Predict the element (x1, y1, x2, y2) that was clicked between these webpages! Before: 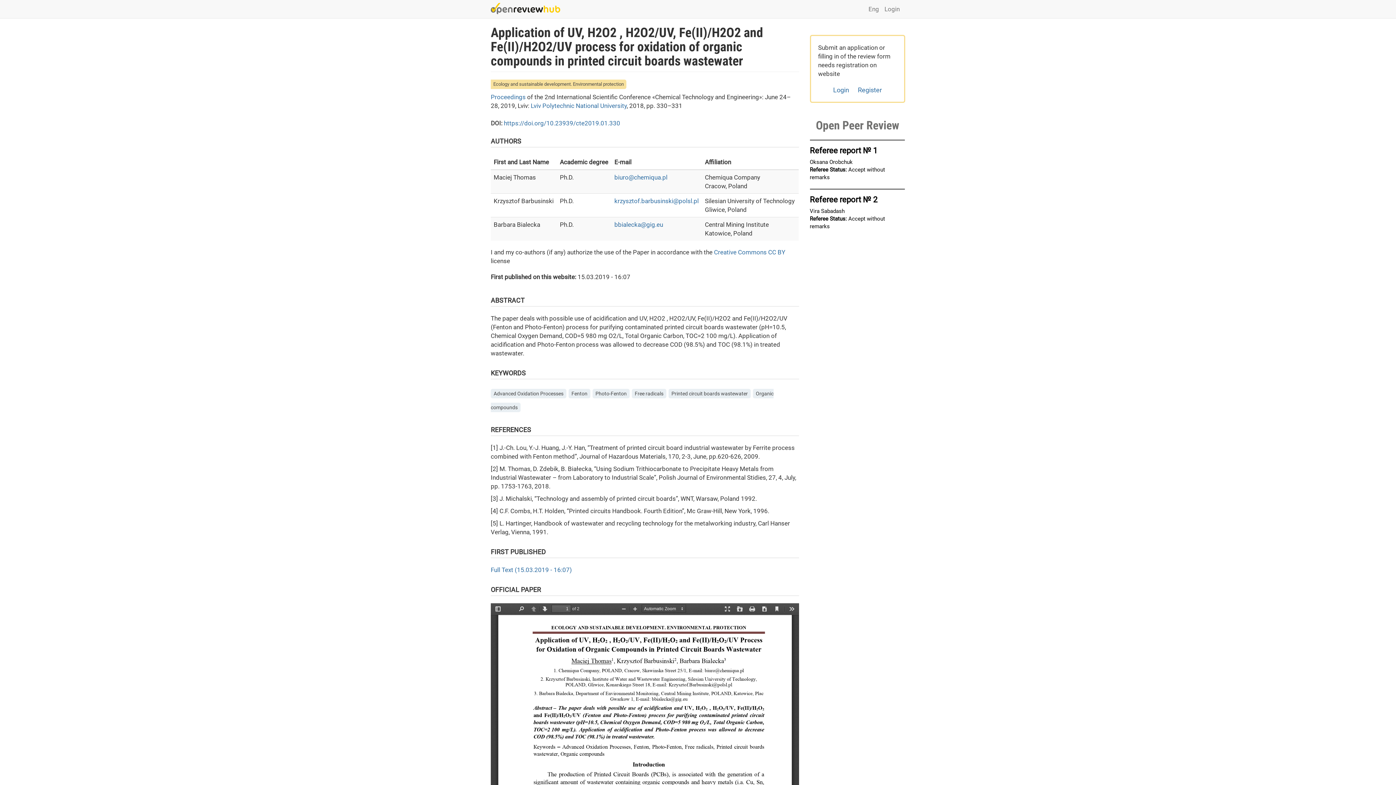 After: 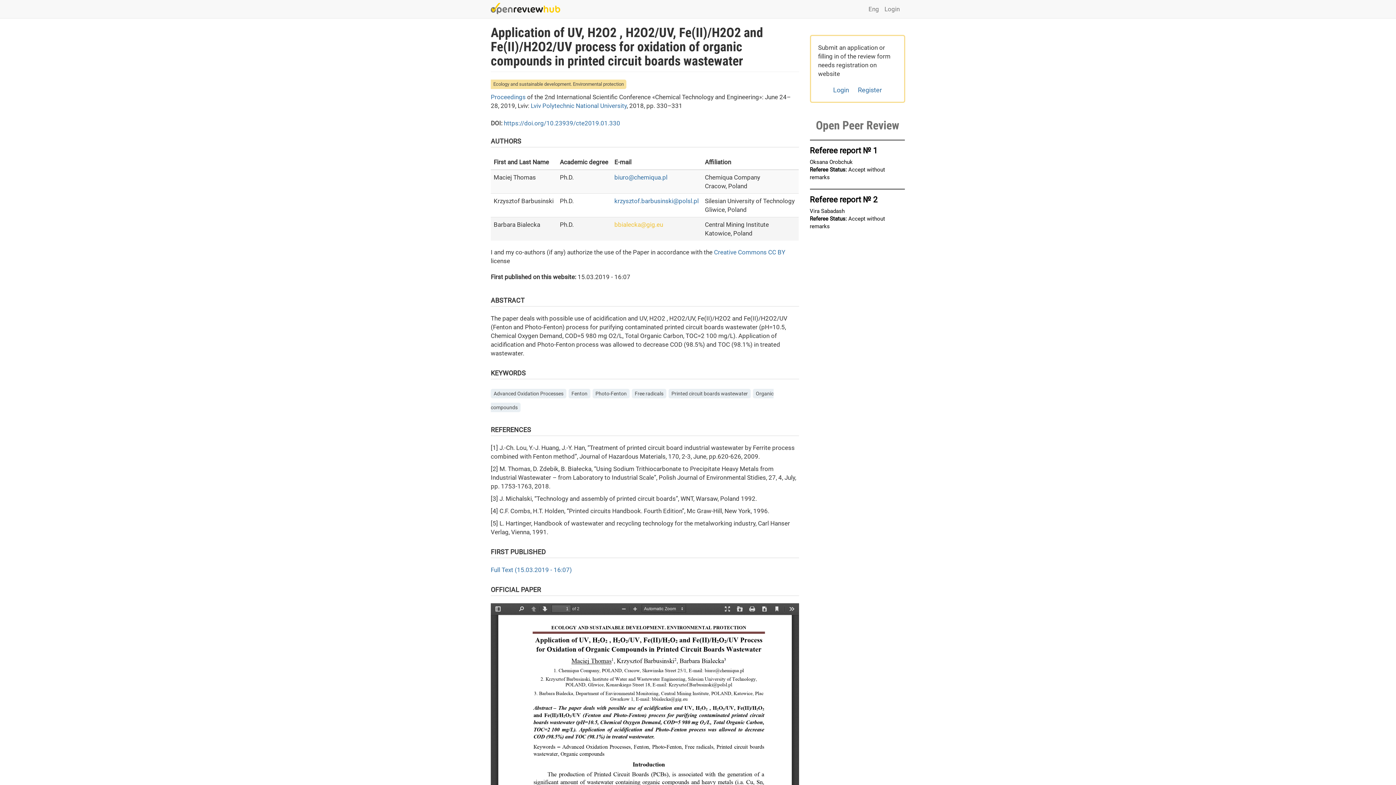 Action: label: bbialecka@gig.eu bbox: (614, 221, 663, 228)